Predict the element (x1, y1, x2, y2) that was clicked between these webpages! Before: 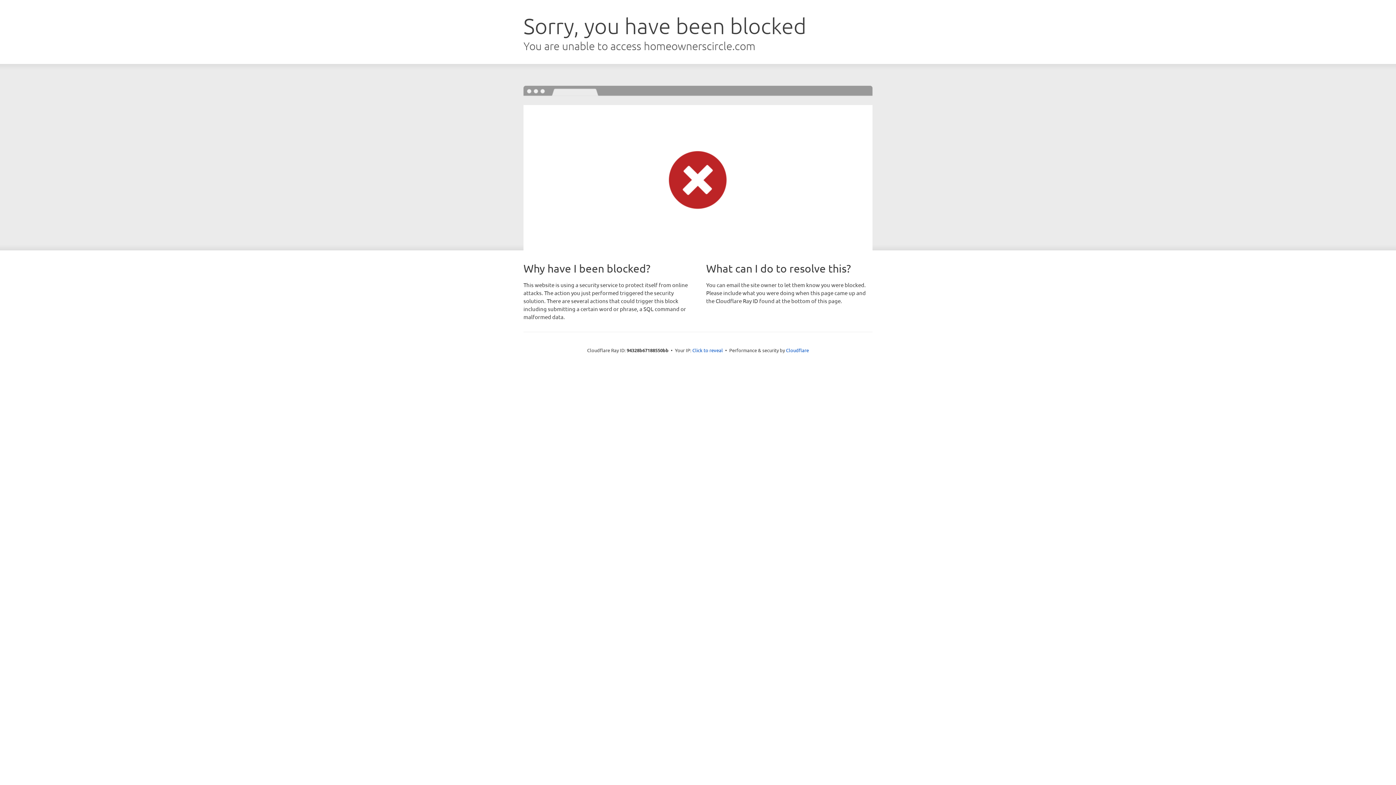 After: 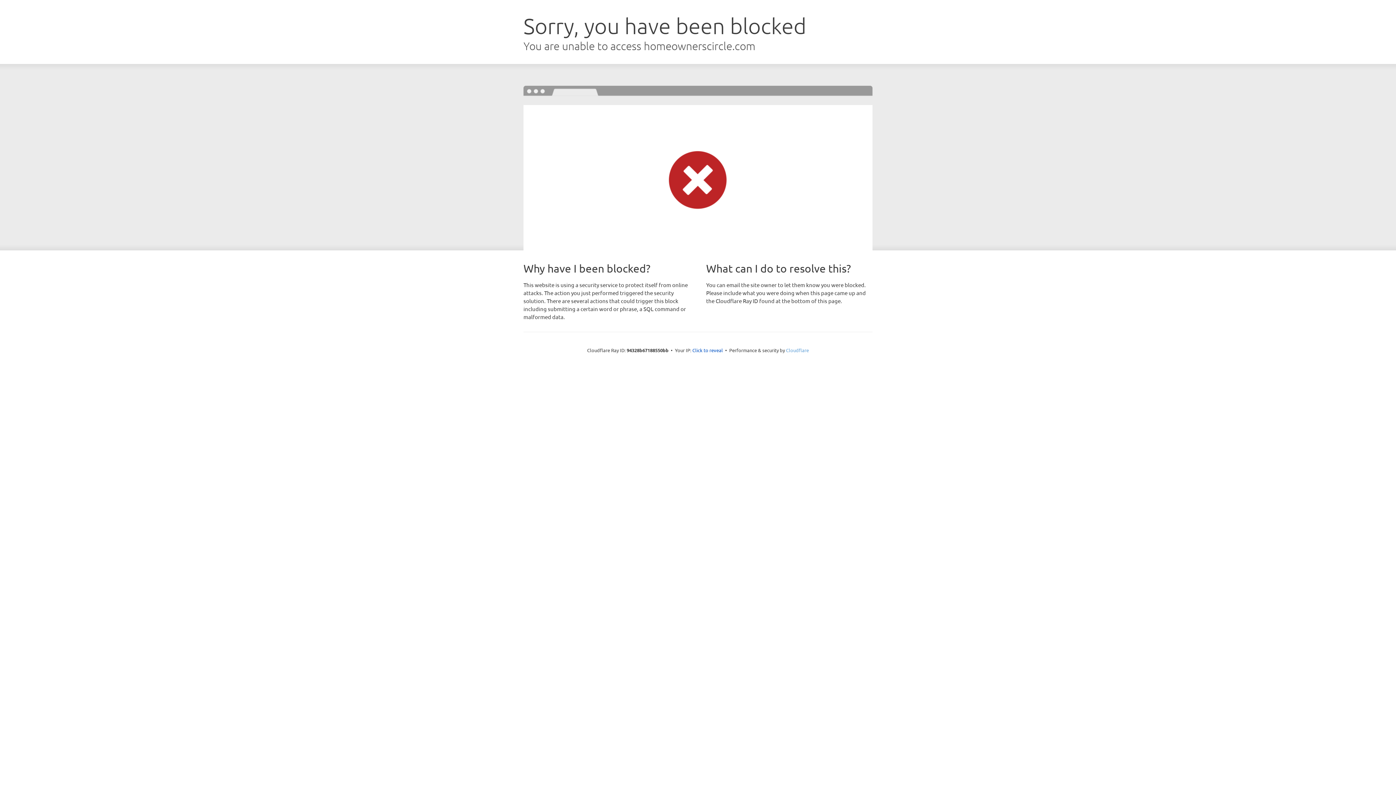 Action: bbox: (786, 347, 809, 353) label: Cloudflare